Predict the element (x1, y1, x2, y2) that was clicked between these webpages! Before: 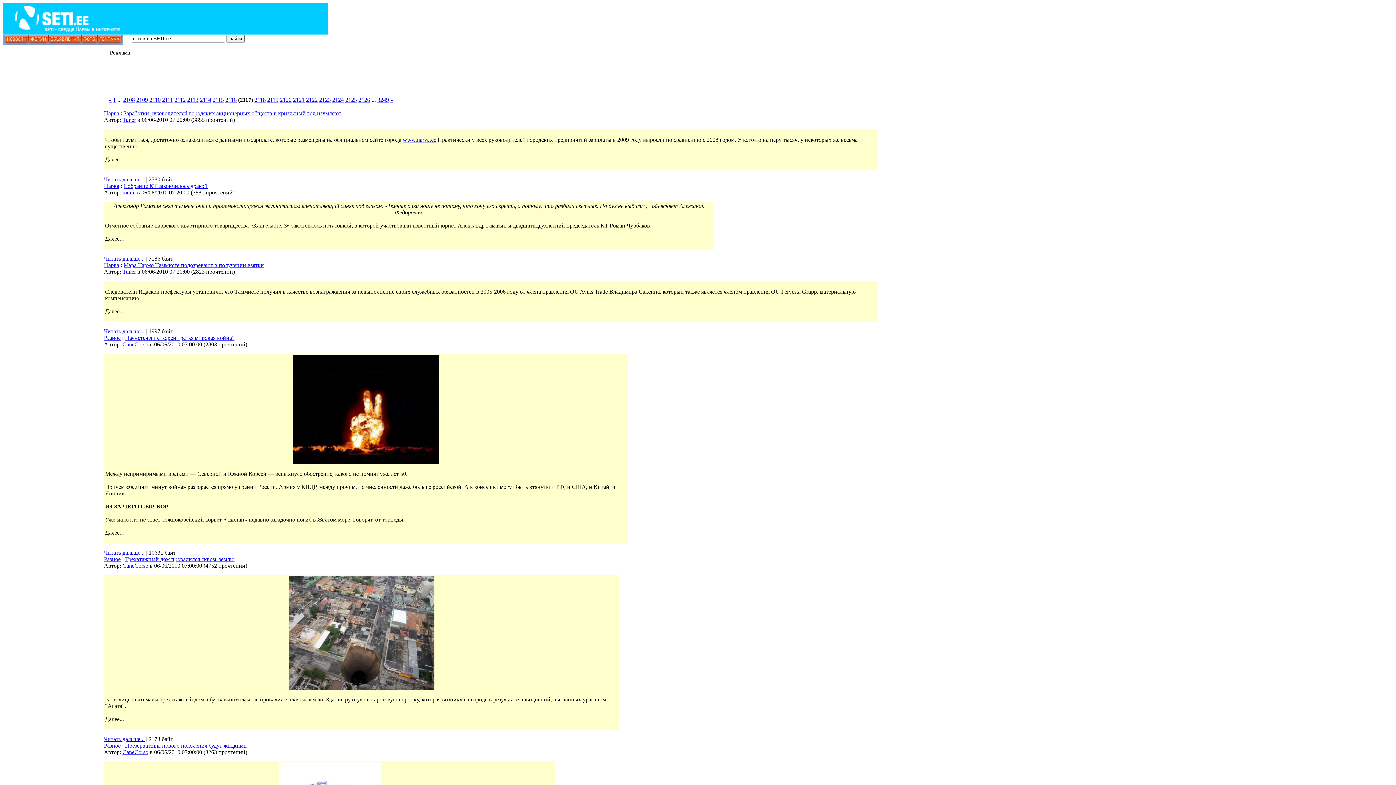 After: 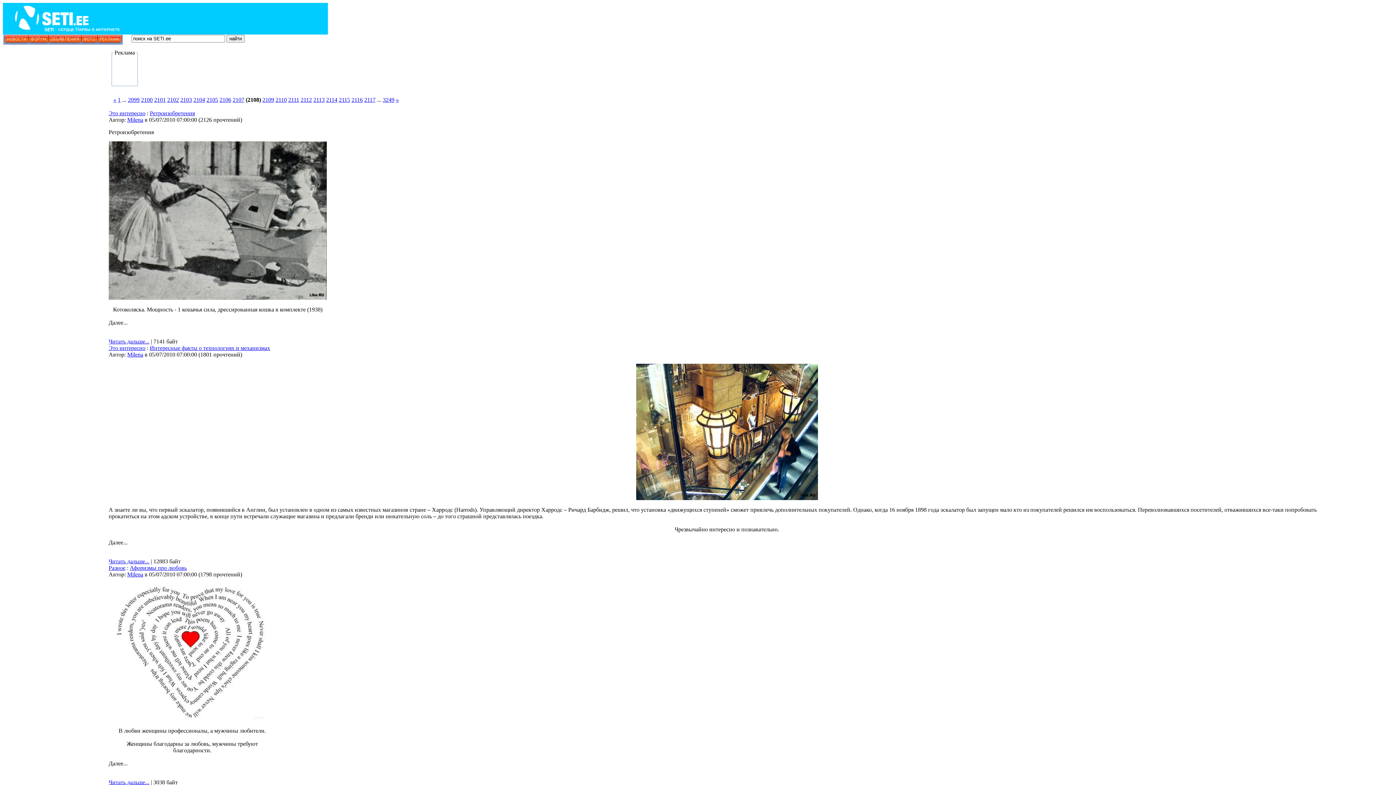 Action: label: 2108 bbox: (123, 96, 134, 102)